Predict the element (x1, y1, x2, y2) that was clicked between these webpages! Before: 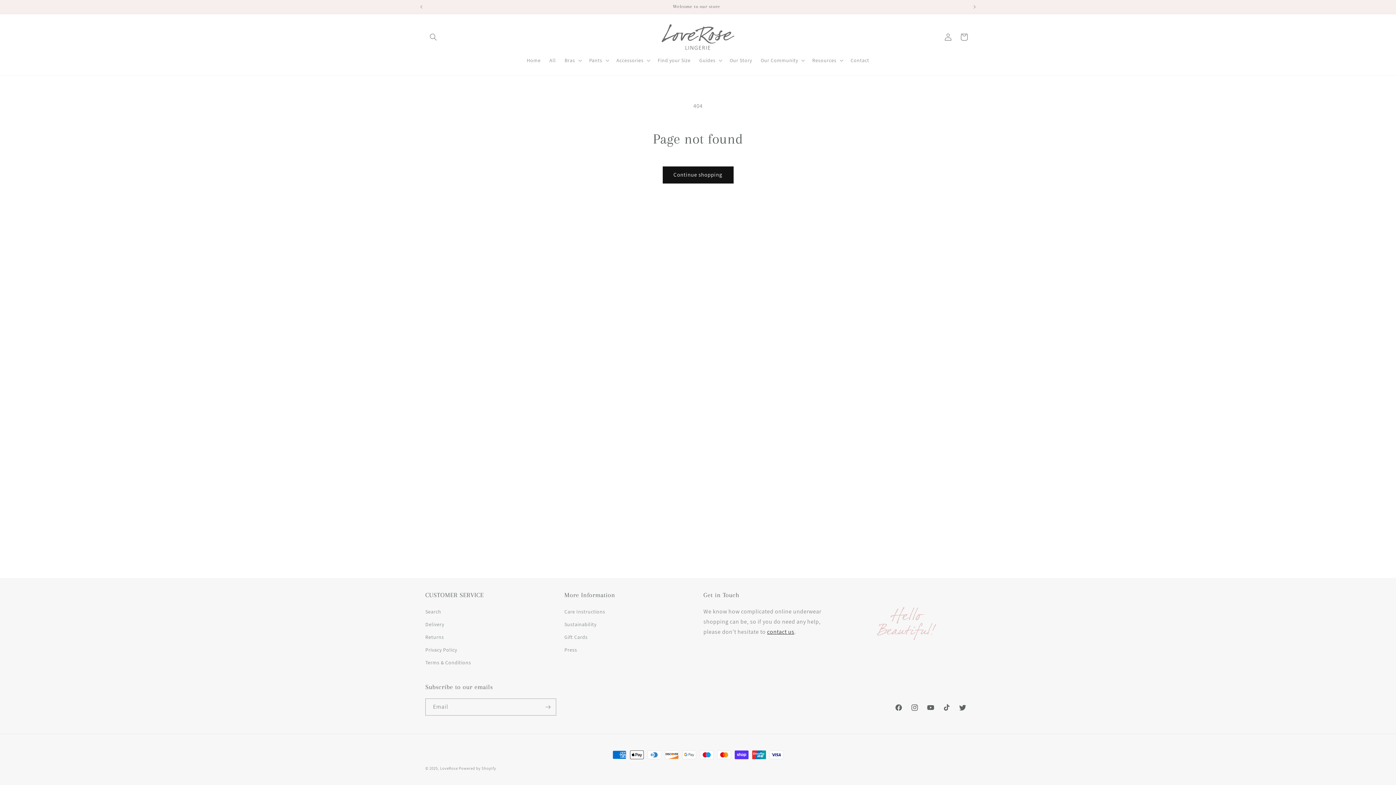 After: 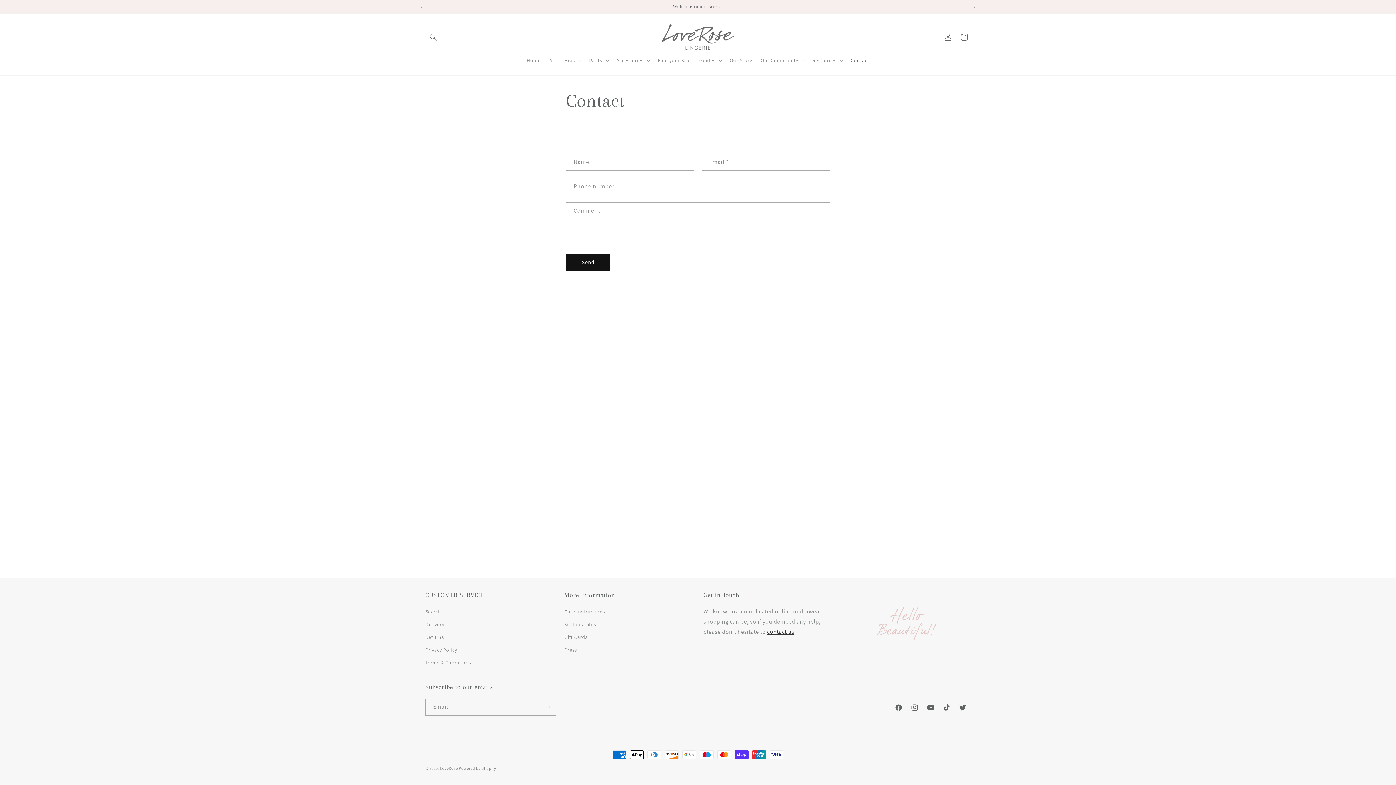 Action: bbox: (767, 628, 794, 636) label: contact us